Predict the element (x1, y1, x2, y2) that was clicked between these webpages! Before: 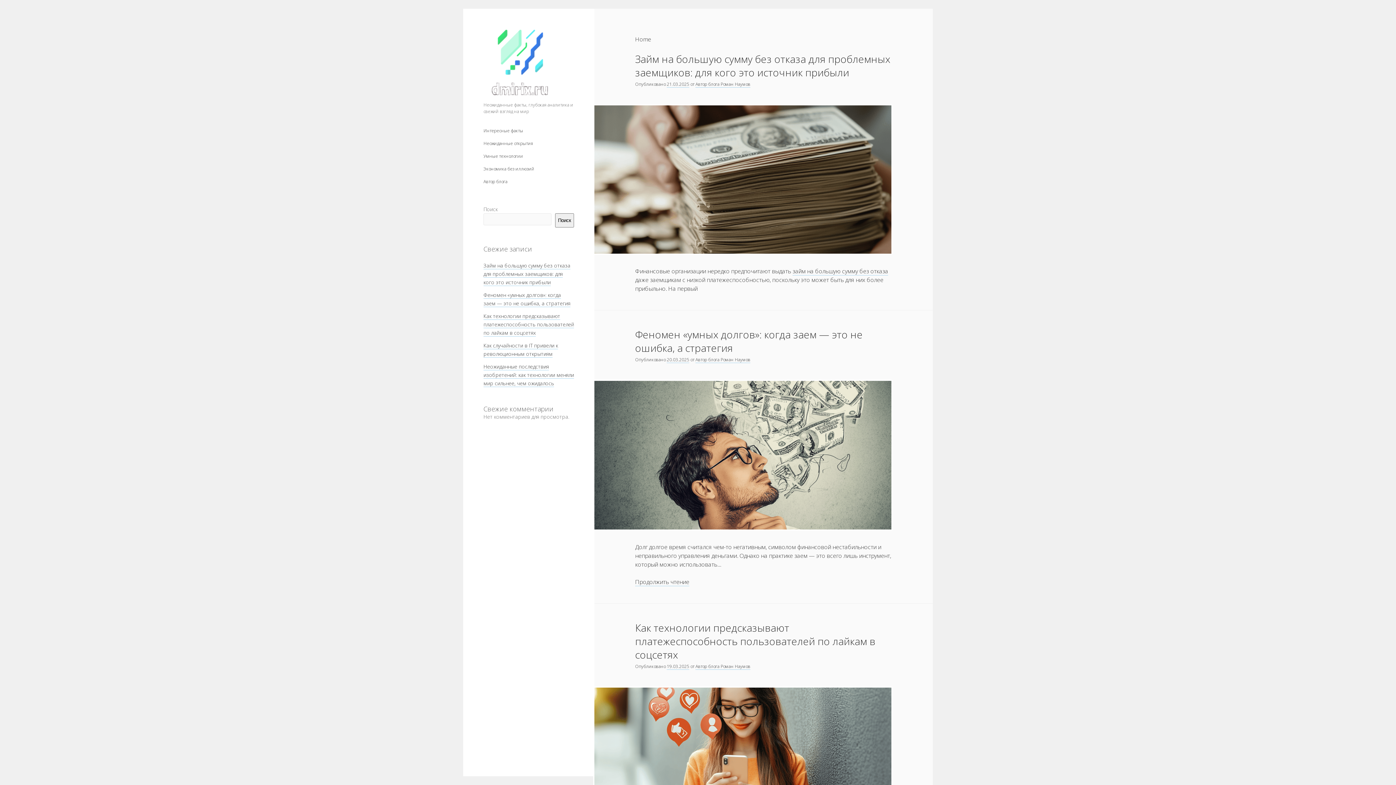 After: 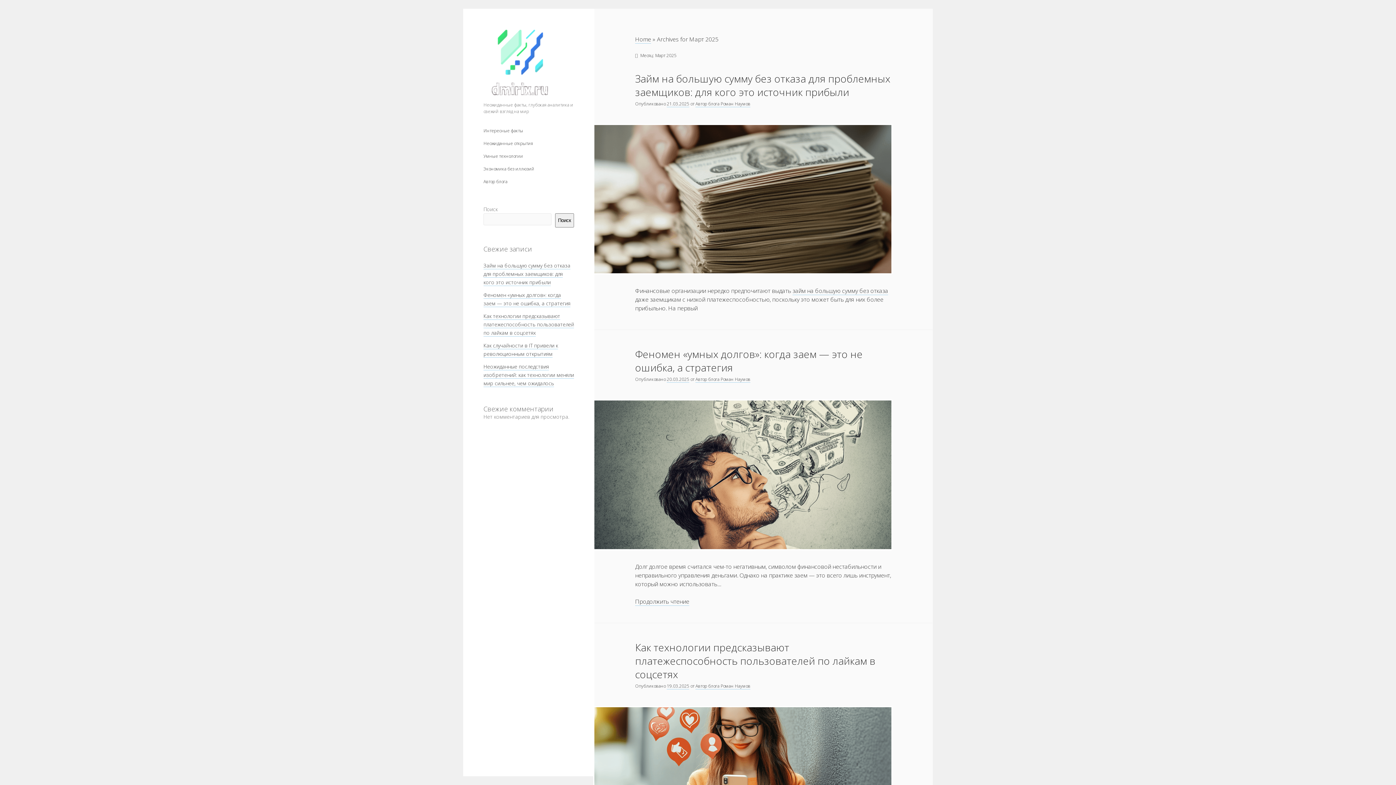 Action: label: 21.03.2025 bbox: (666, 81, 689, 87)